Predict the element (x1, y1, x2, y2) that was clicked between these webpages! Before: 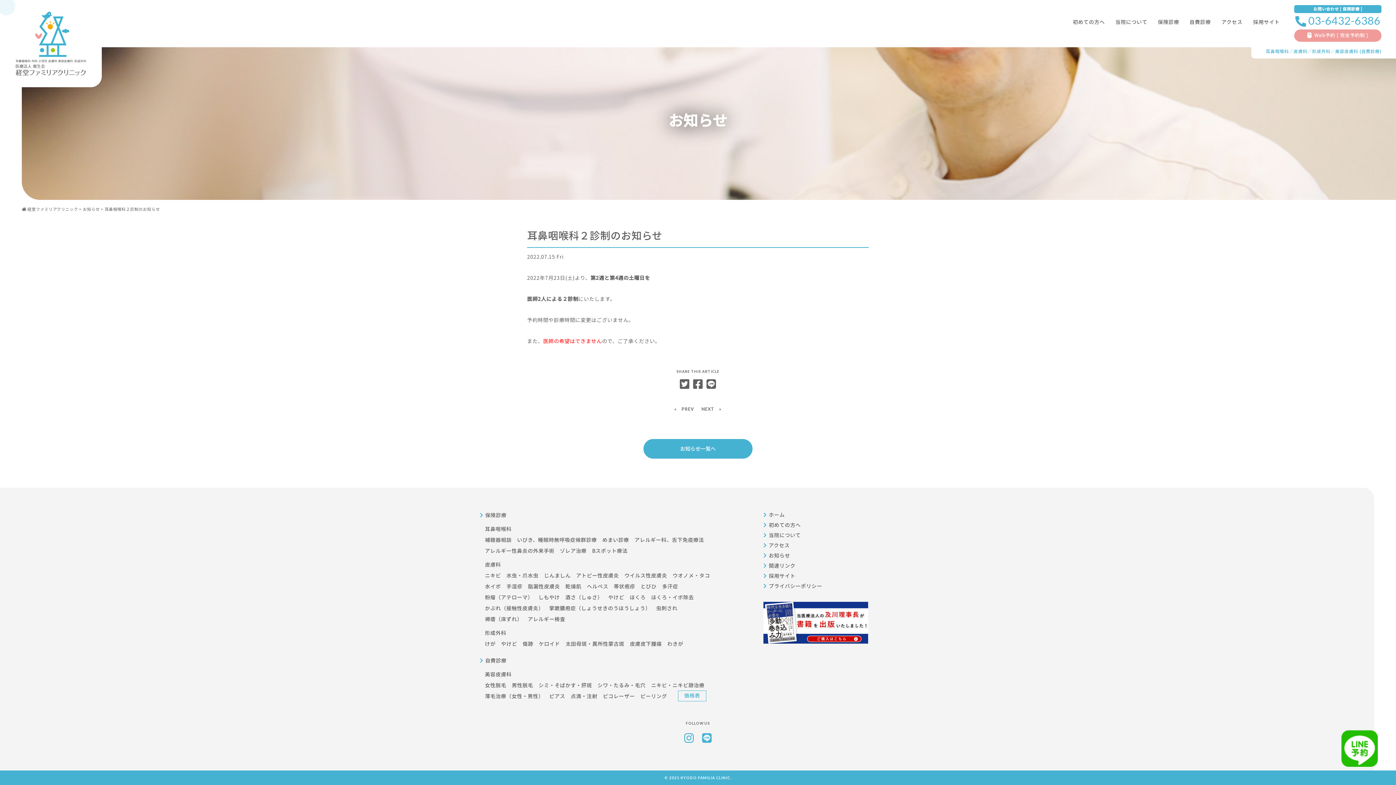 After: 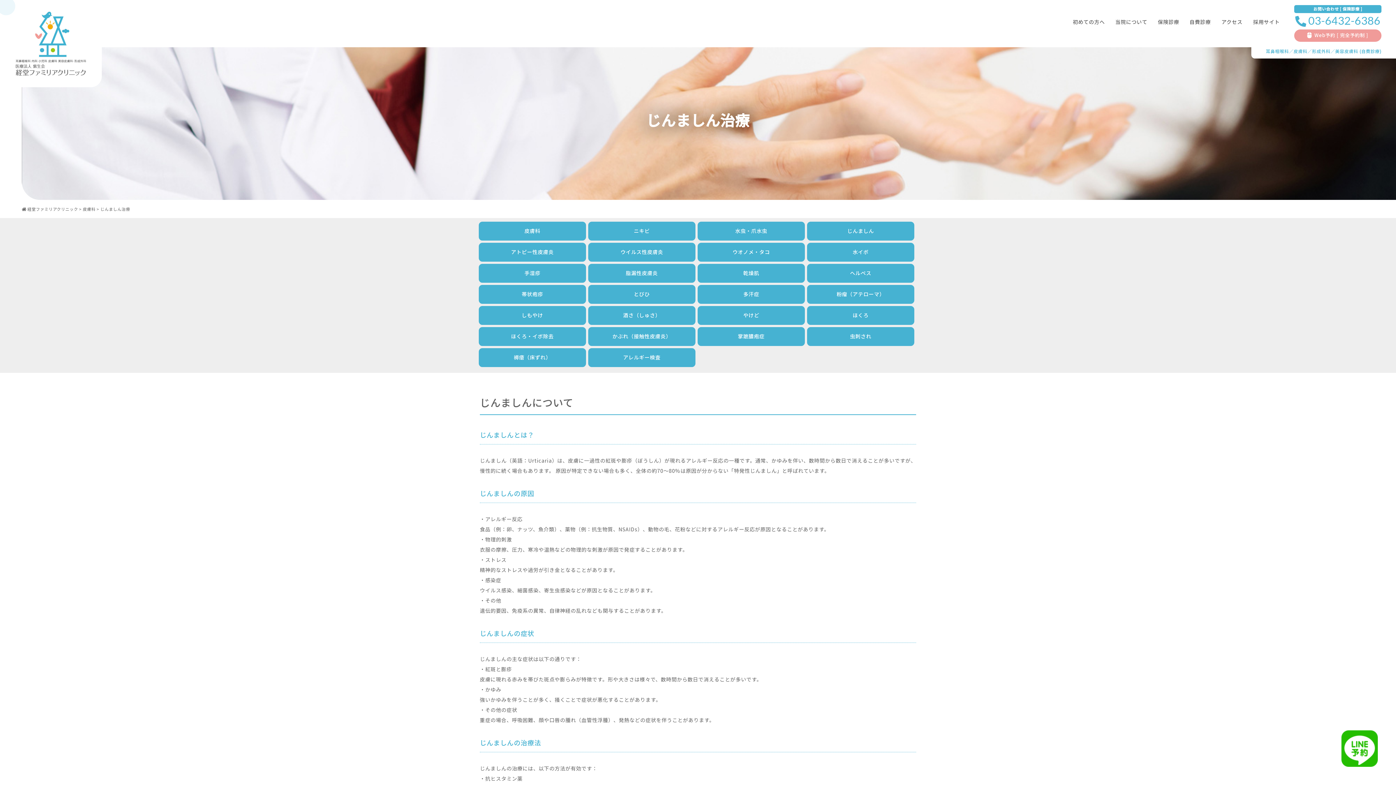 Action: label: じんましん bbox: (544, 572, 570, 579)